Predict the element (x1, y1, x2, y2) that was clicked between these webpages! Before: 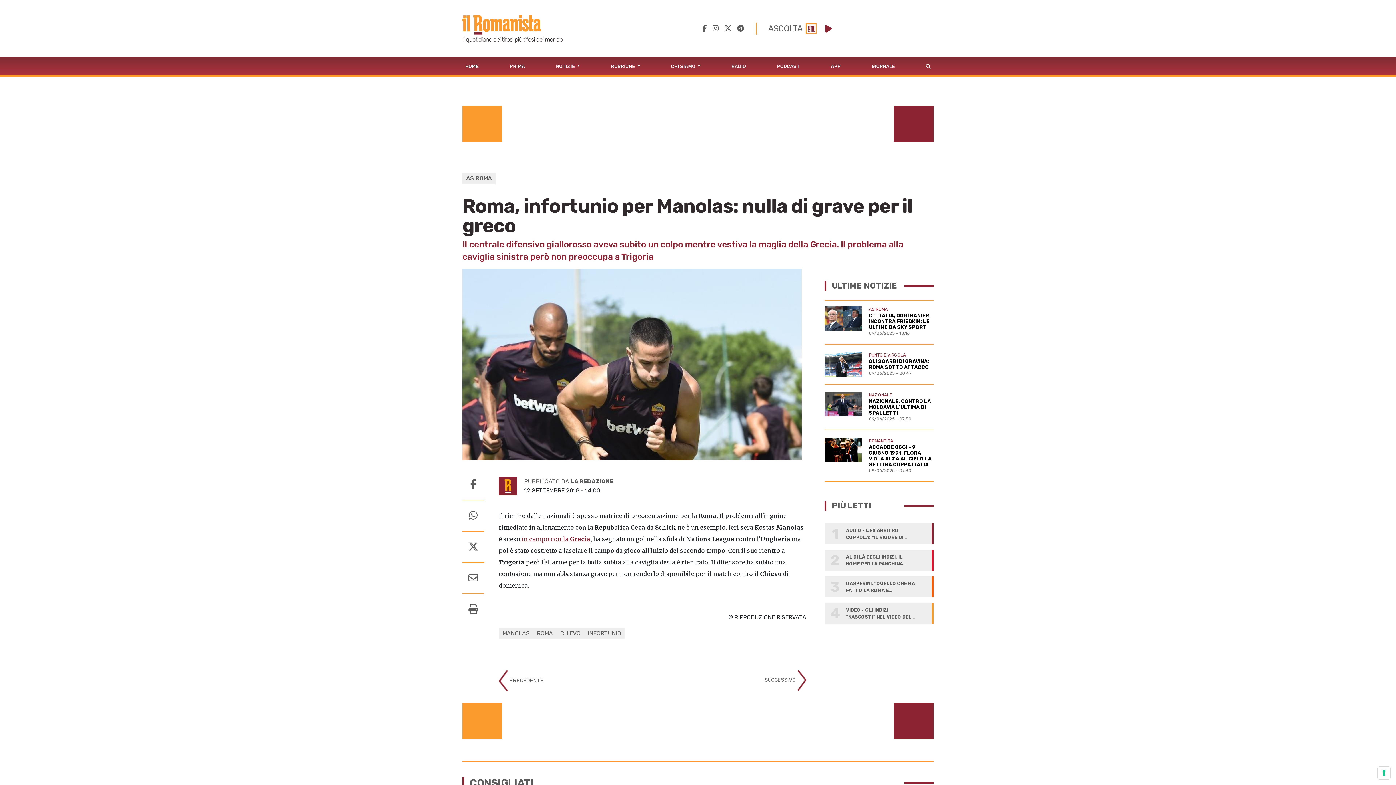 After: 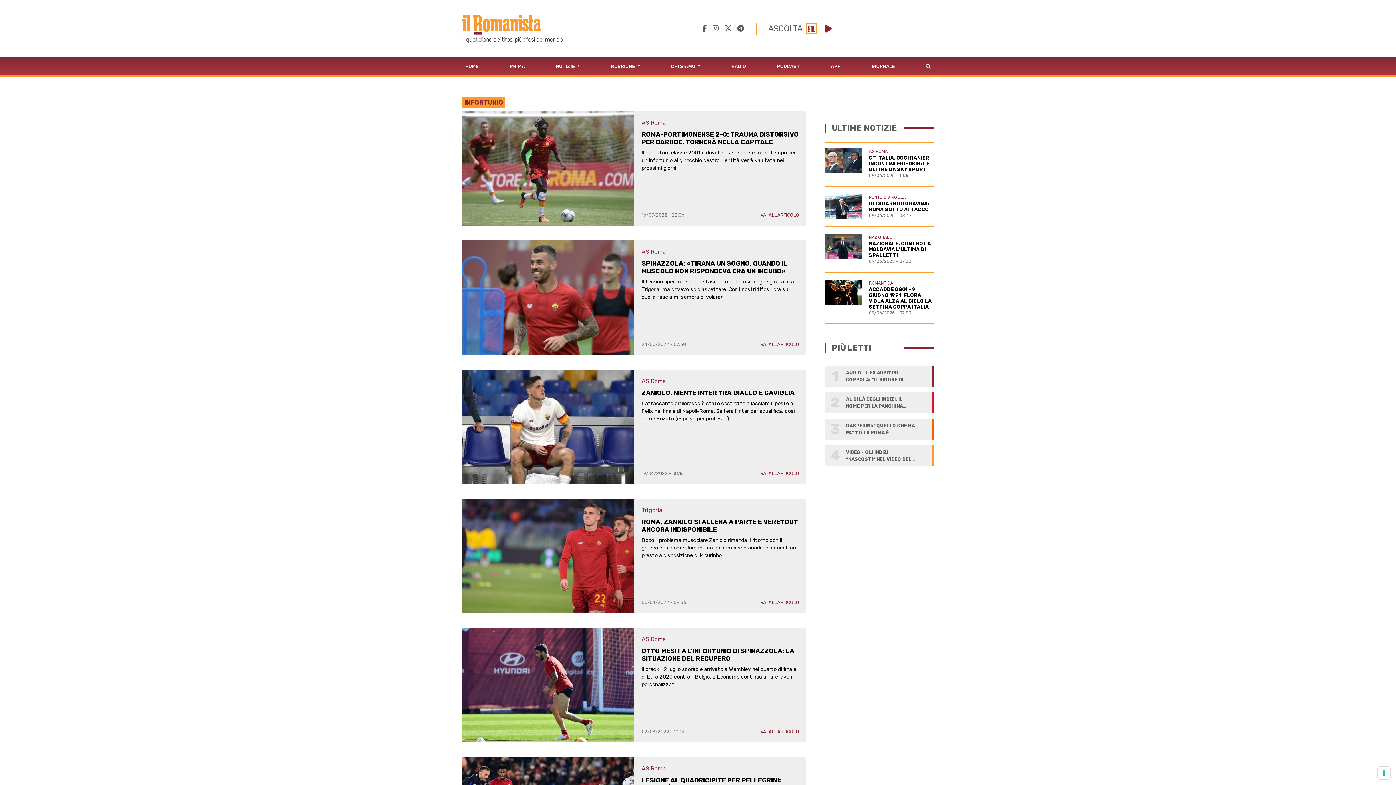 Action: bbox: (588, 630, 621, 637) label: INFORTUNIO